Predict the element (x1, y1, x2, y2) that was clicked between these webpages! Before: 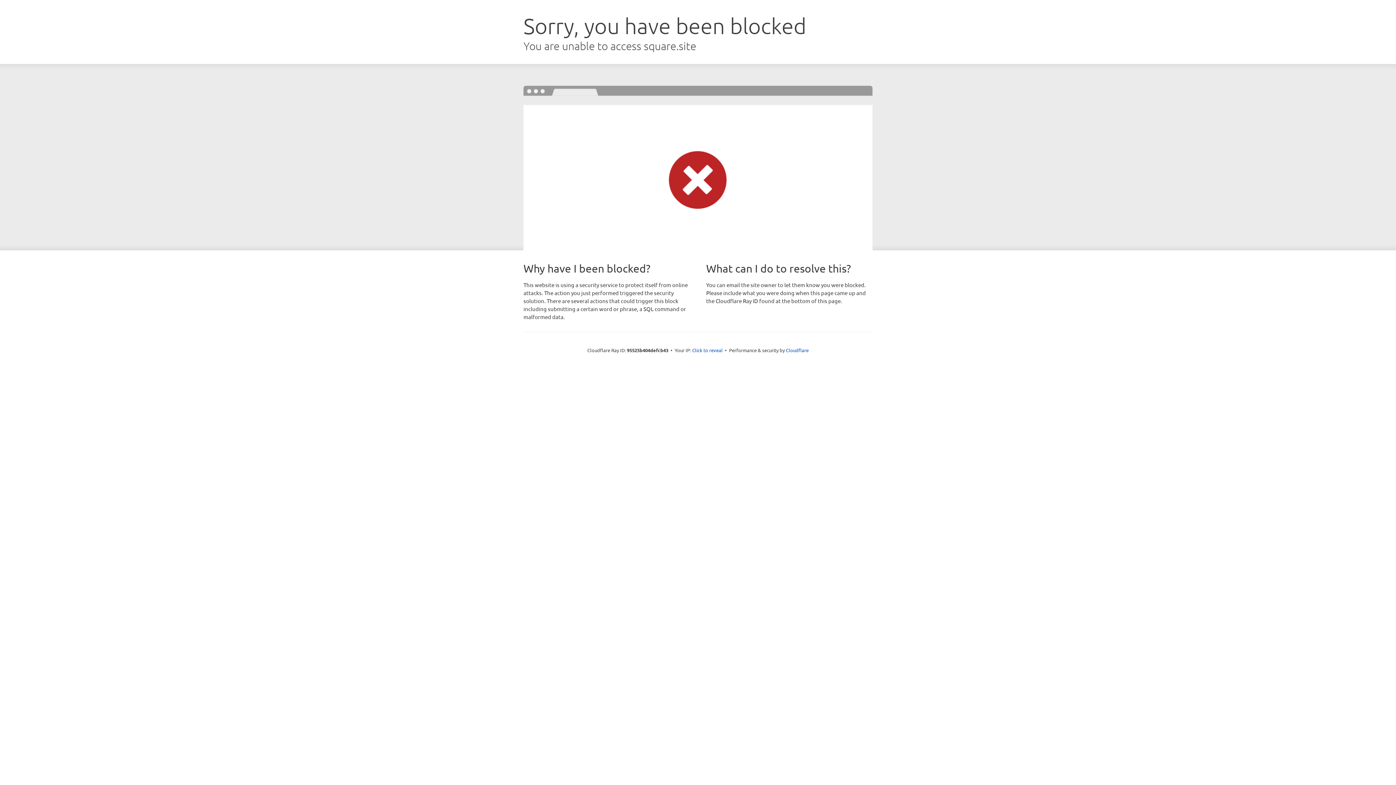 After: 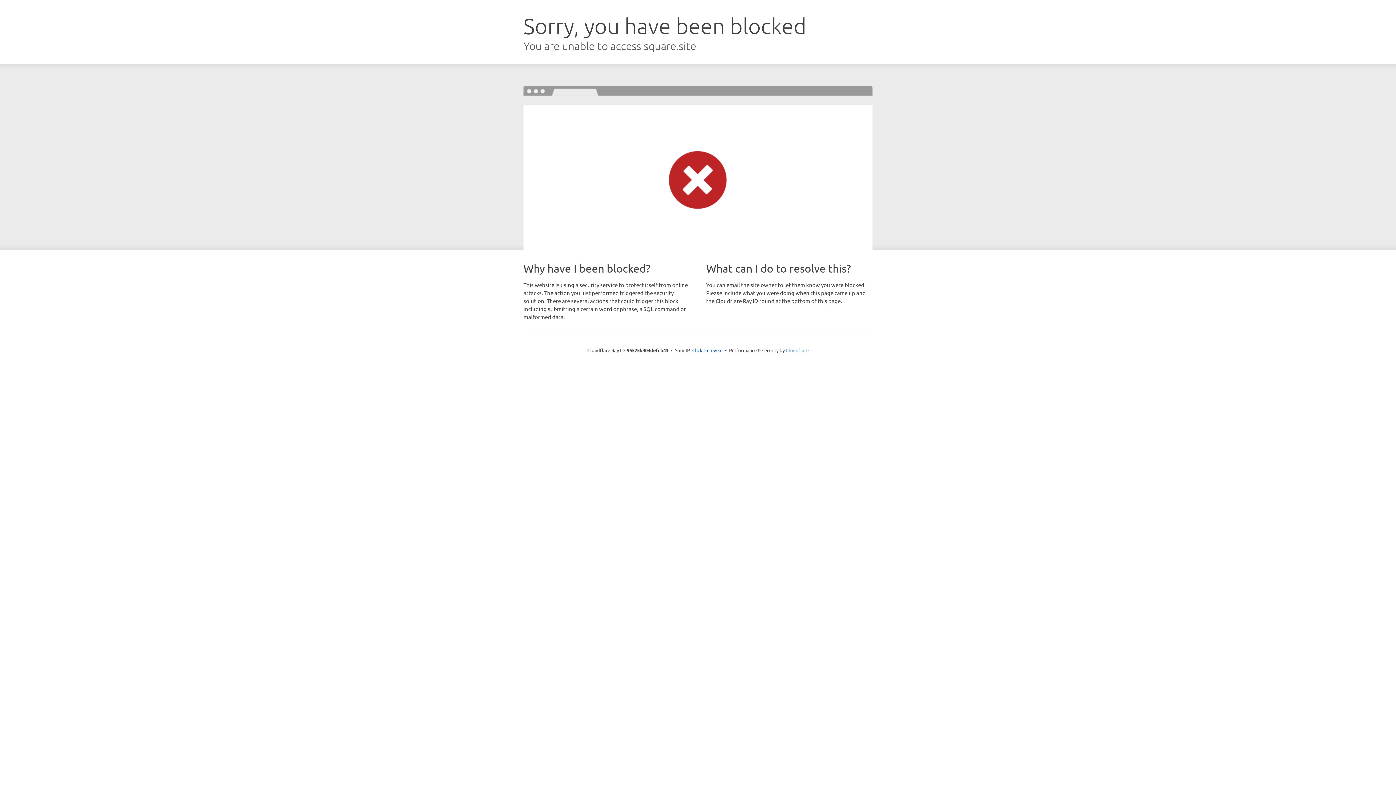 Action: bbox: (786, 347, 808, 353) label: Cloudflare